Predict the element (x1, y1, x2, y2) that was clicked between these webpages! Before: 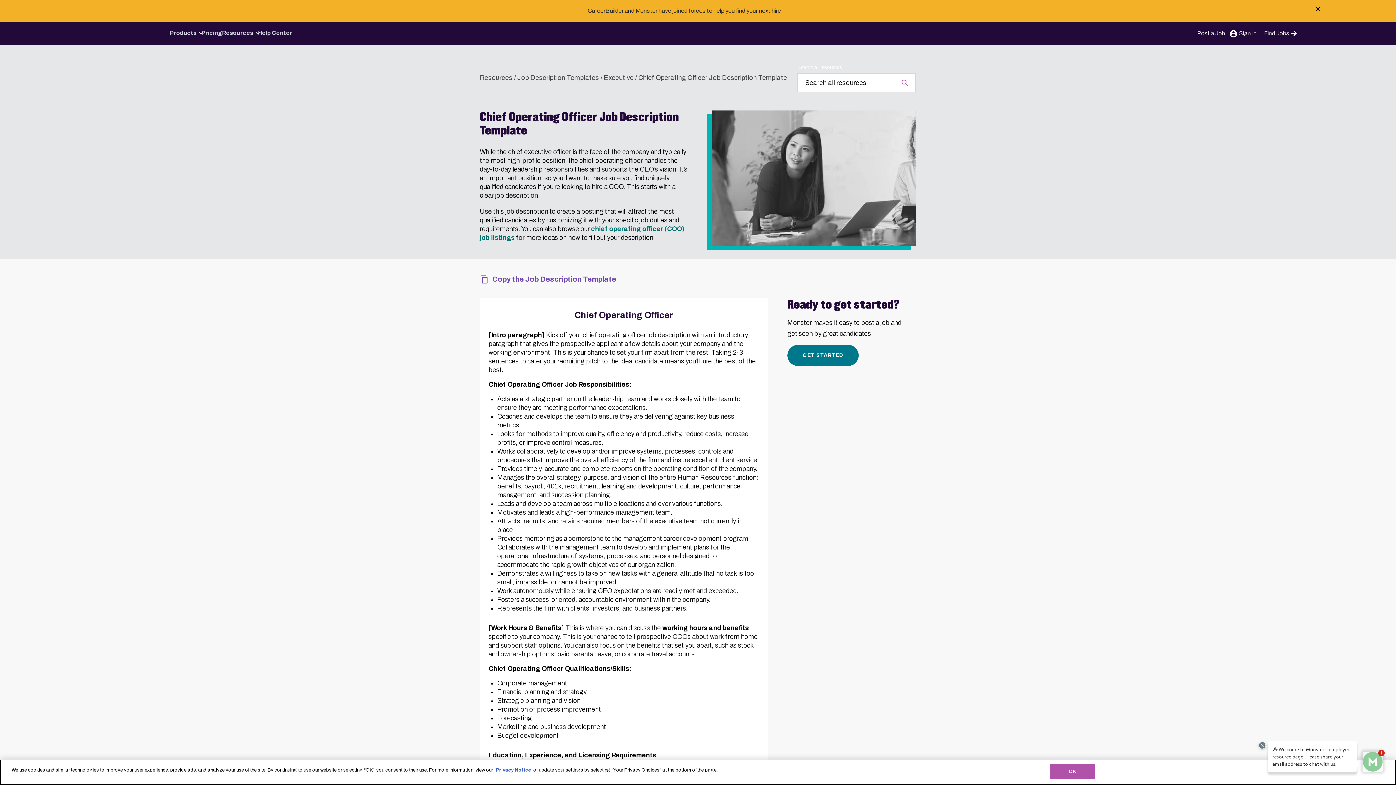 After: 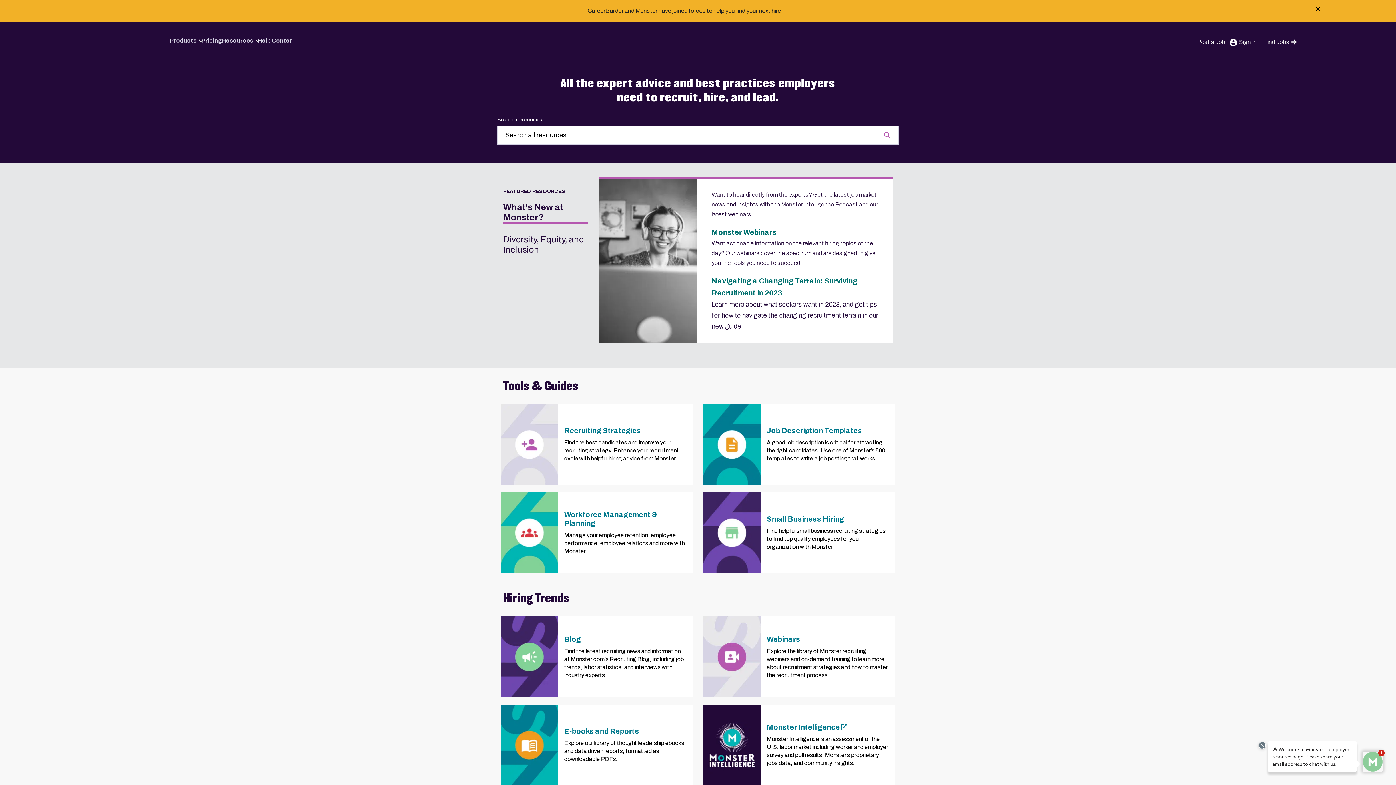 Action: label: Resources bbox: (222, 26, 253, 44)